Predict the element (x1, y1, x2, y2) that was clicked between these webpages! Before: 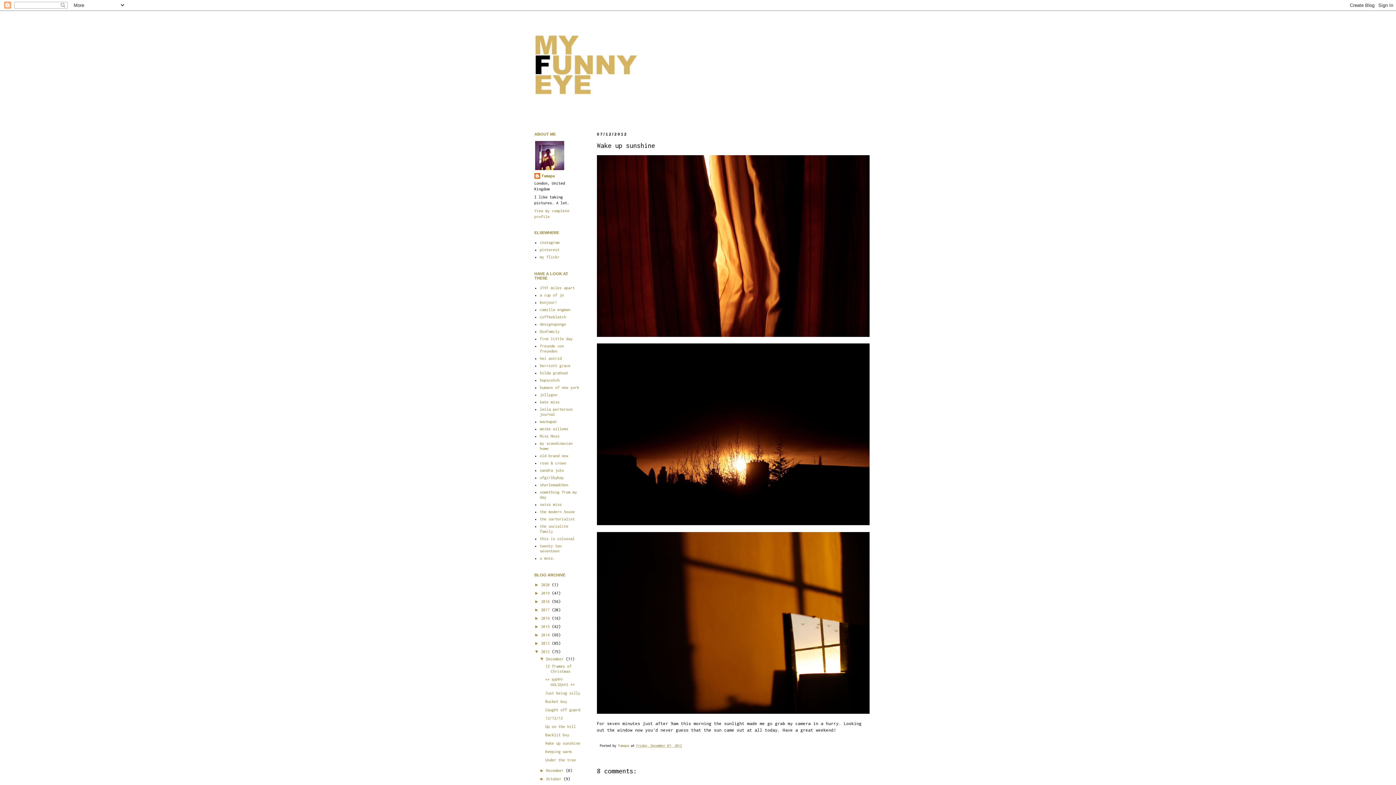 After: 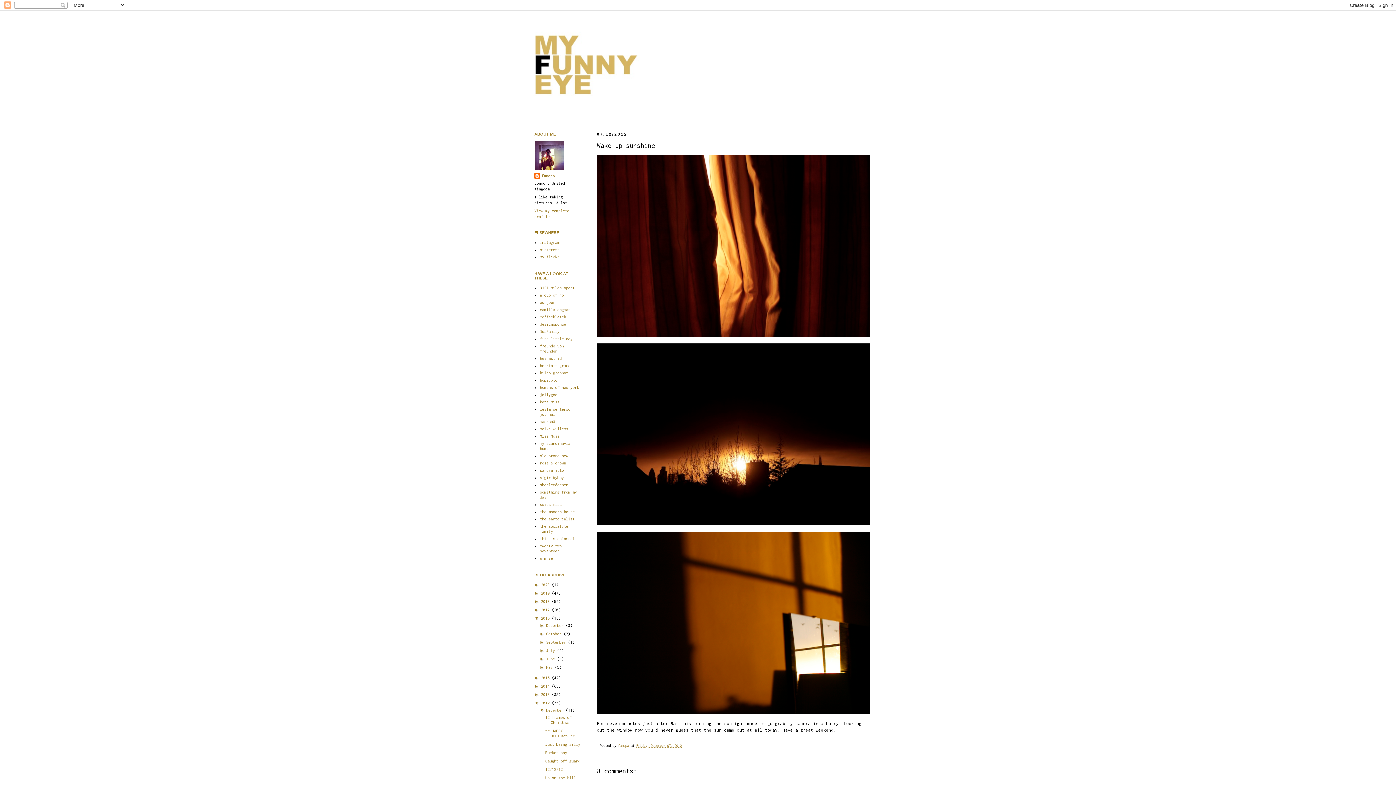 Action: label: ►   bbox: (534, 616, 541, 621)